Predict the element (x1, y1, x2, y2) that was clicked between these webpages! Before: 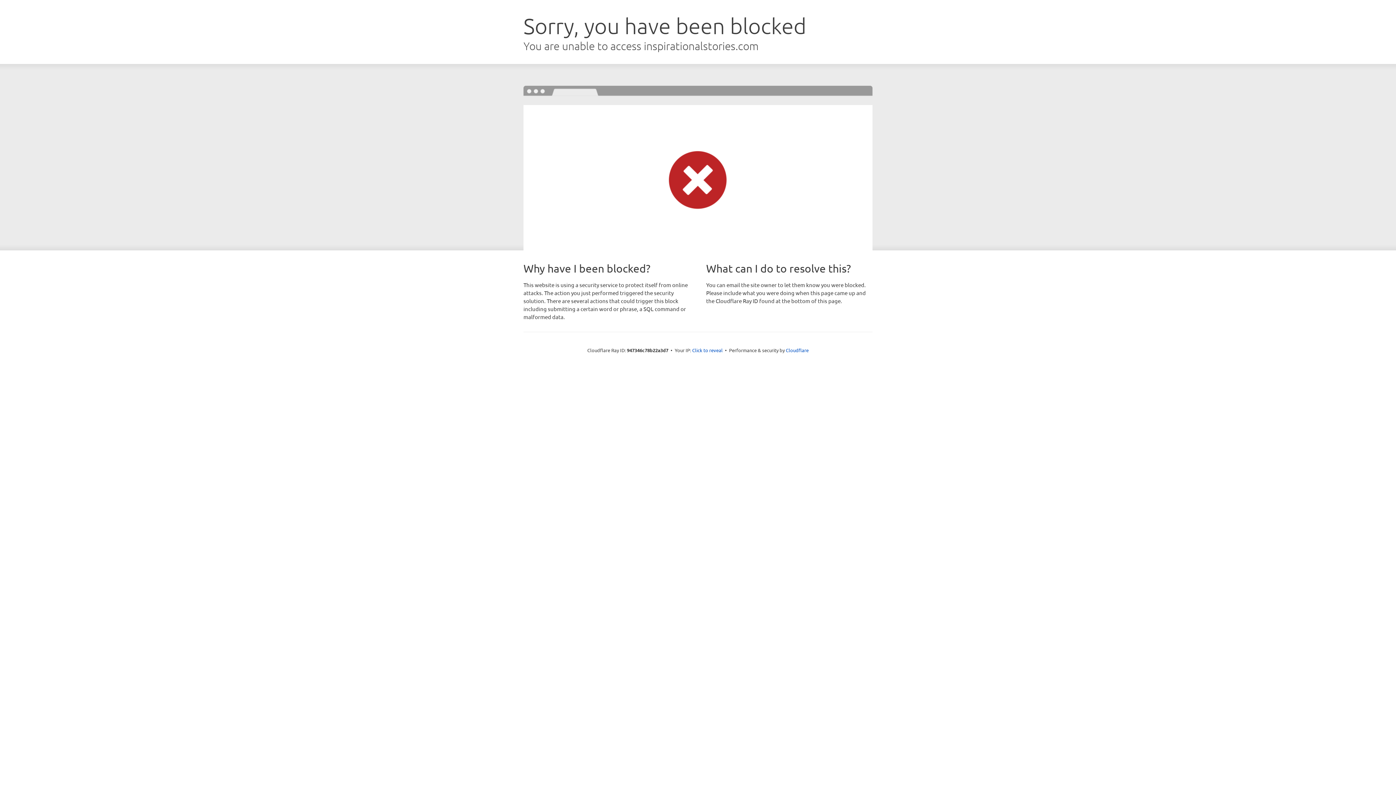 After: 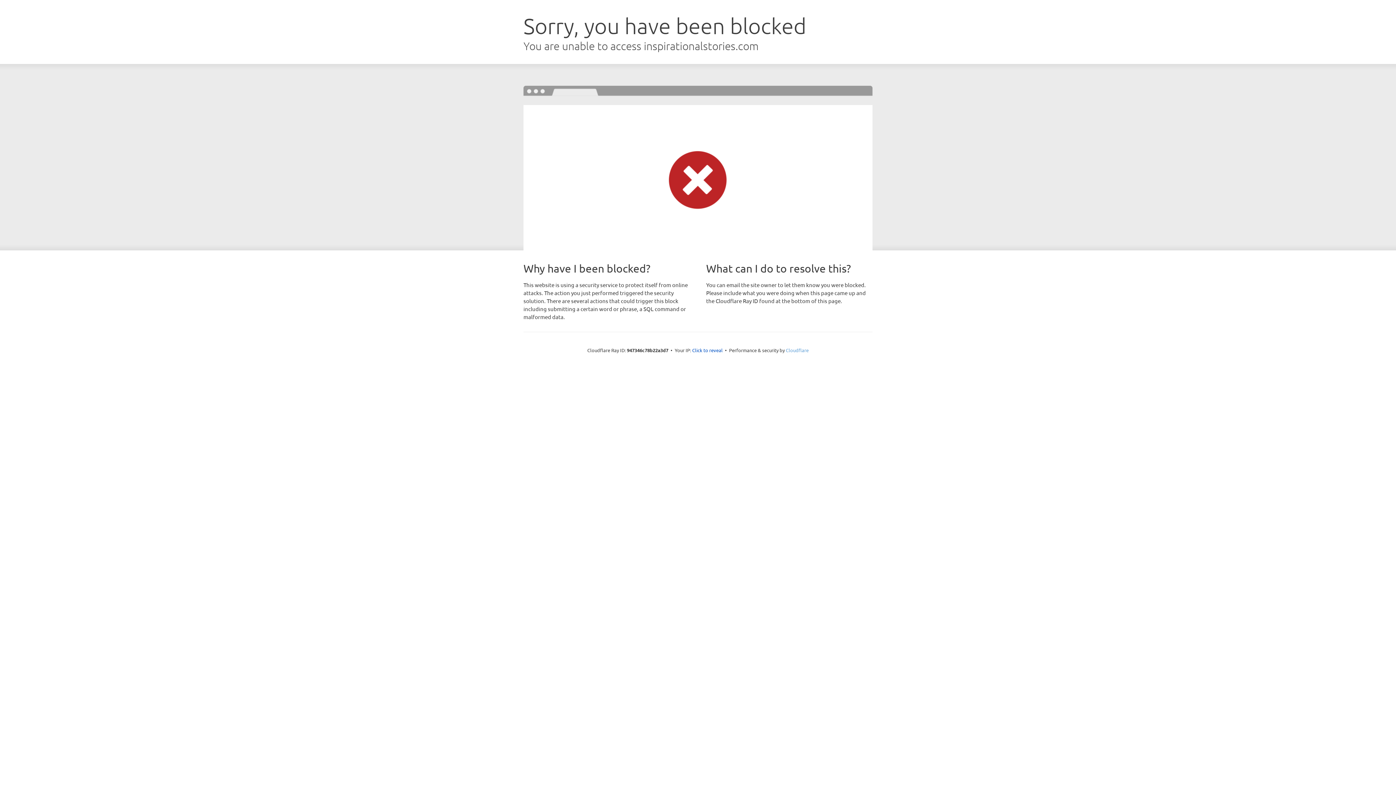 Action: bbox: (786, 347, 808, 353) label: Cloudflare